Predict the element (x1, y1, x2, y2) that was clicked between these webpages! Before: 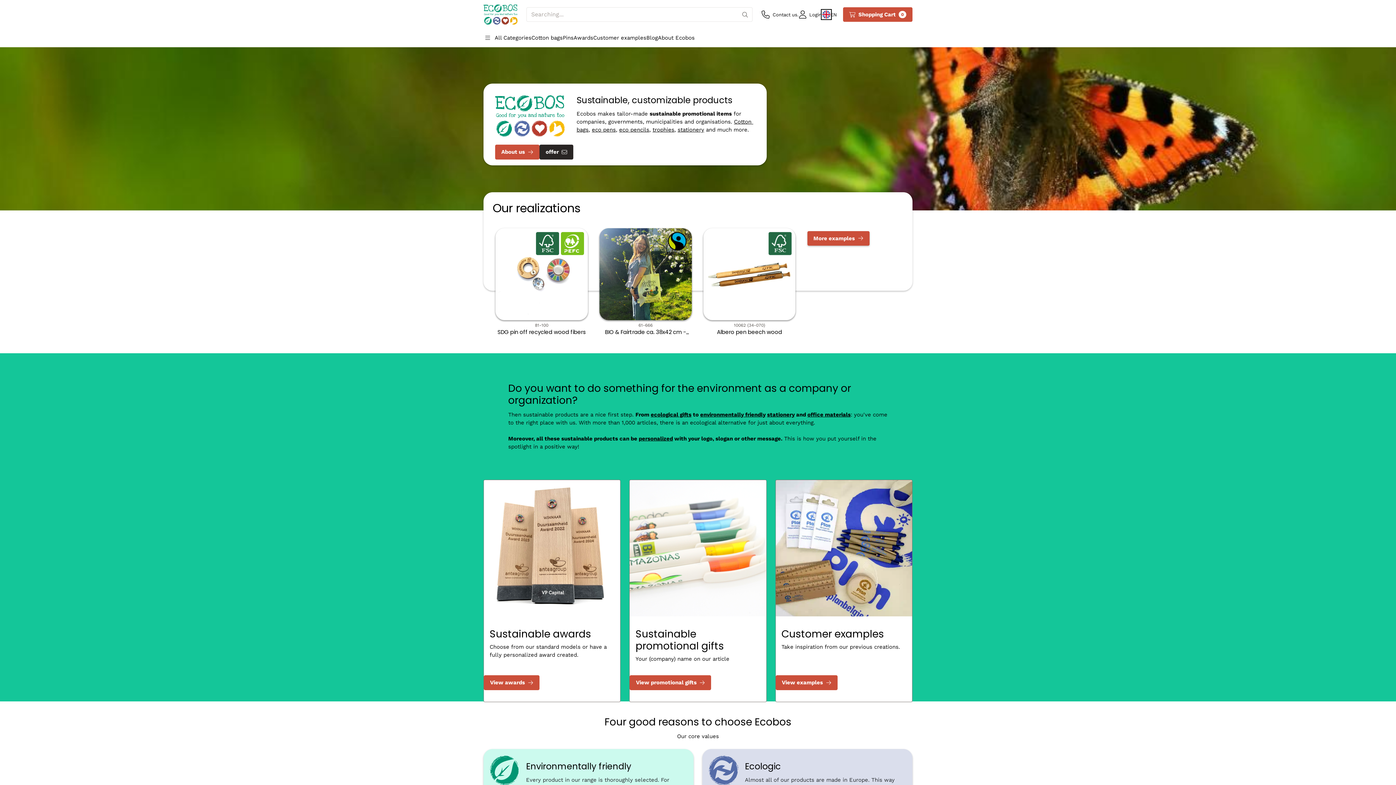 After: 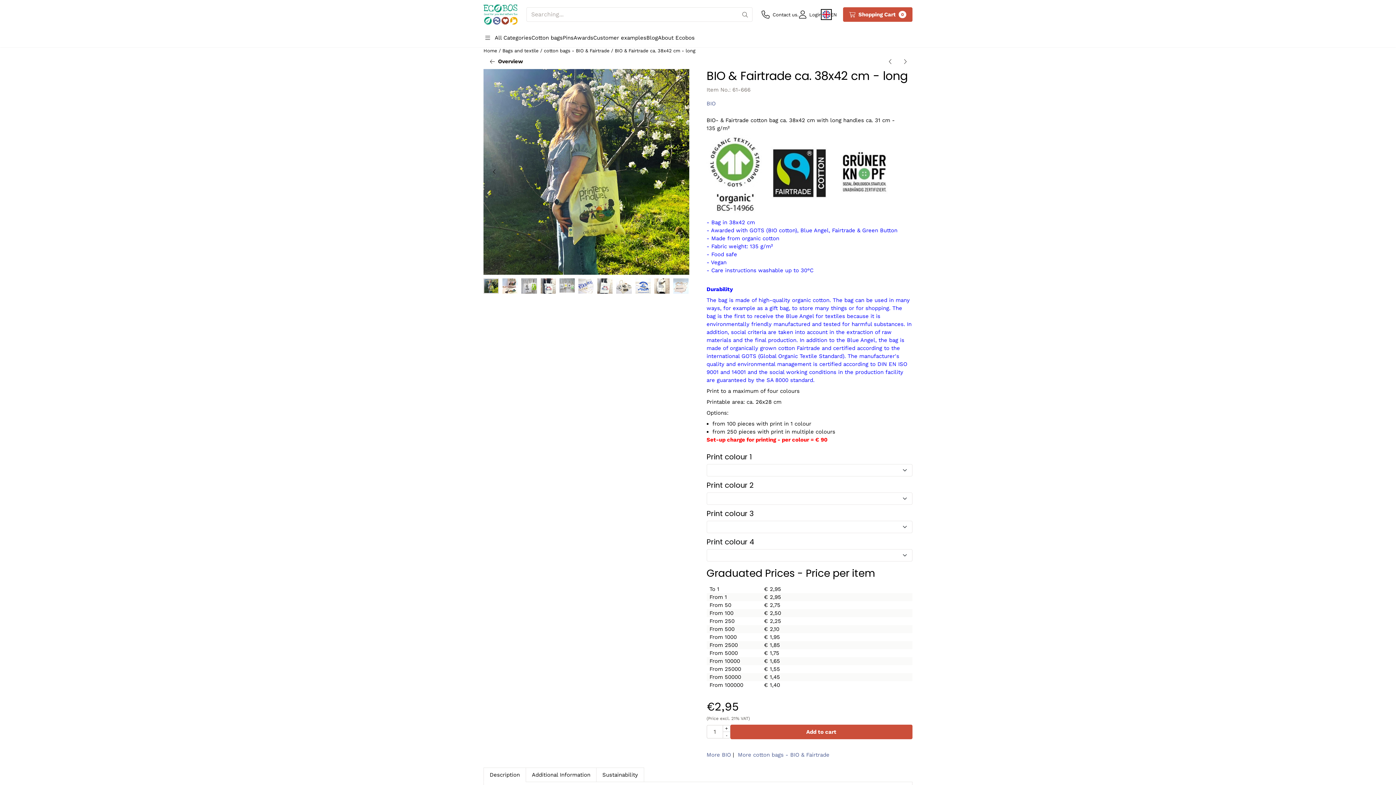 Action: bbox: (599, 228, 691, 320)